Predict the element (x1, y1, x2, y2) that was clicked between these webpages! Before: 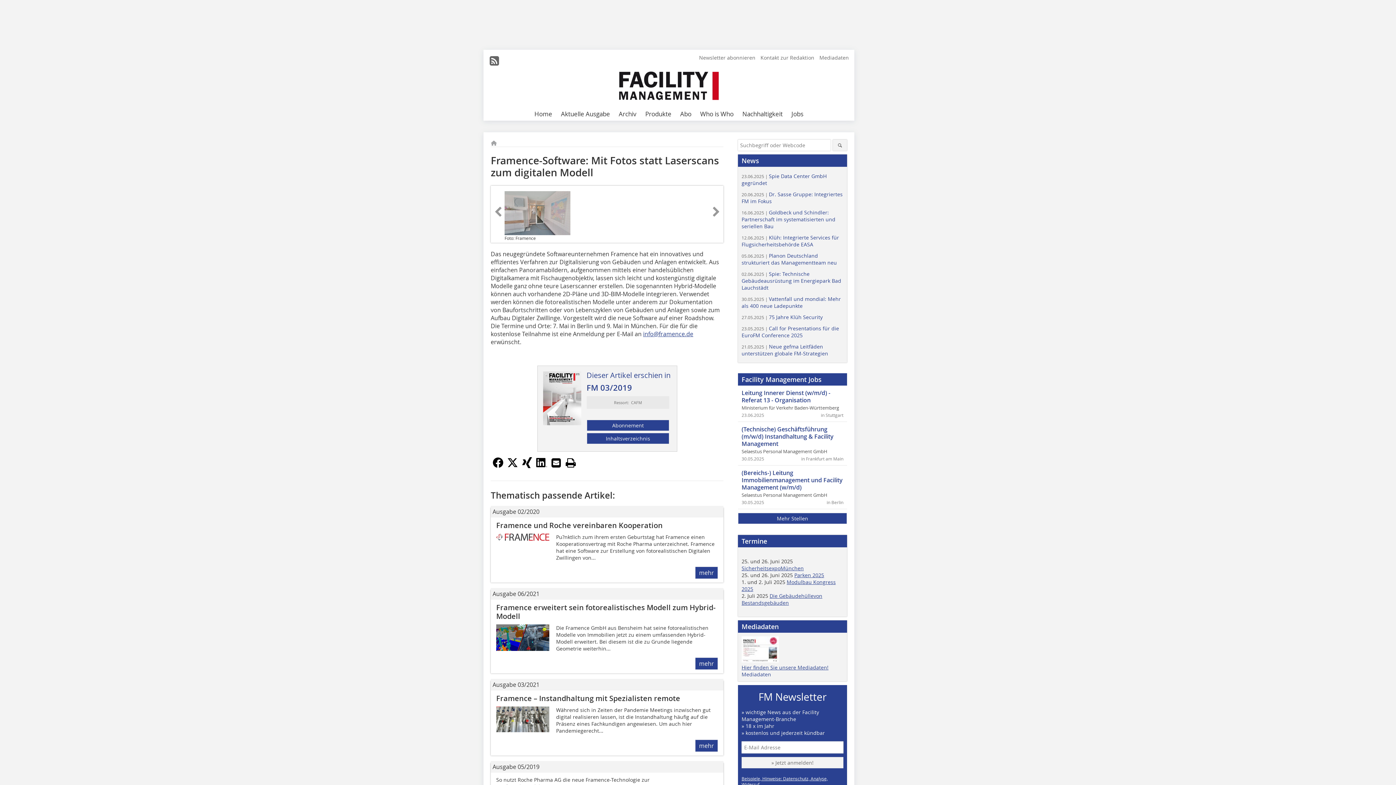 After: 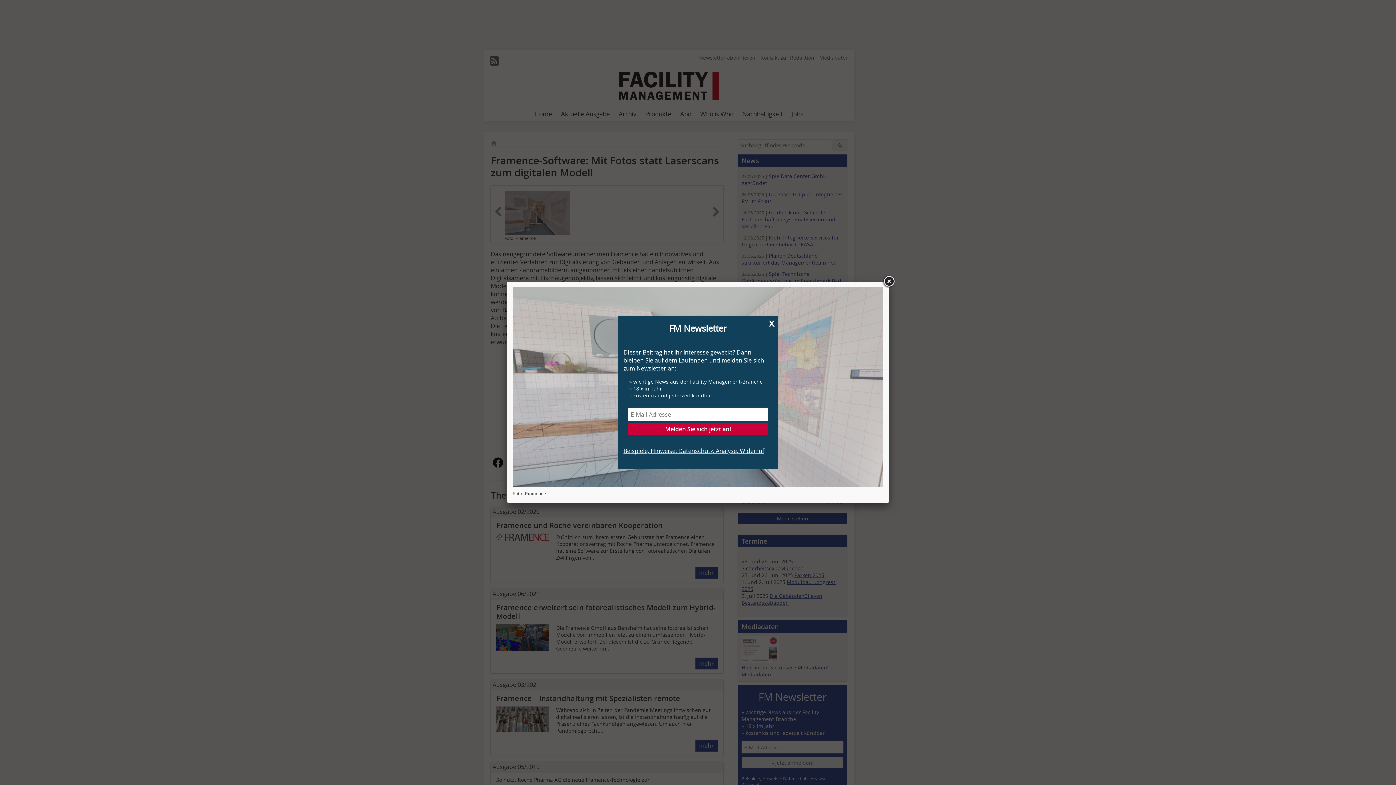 Action: bbox: (504, 191, 570, 235)